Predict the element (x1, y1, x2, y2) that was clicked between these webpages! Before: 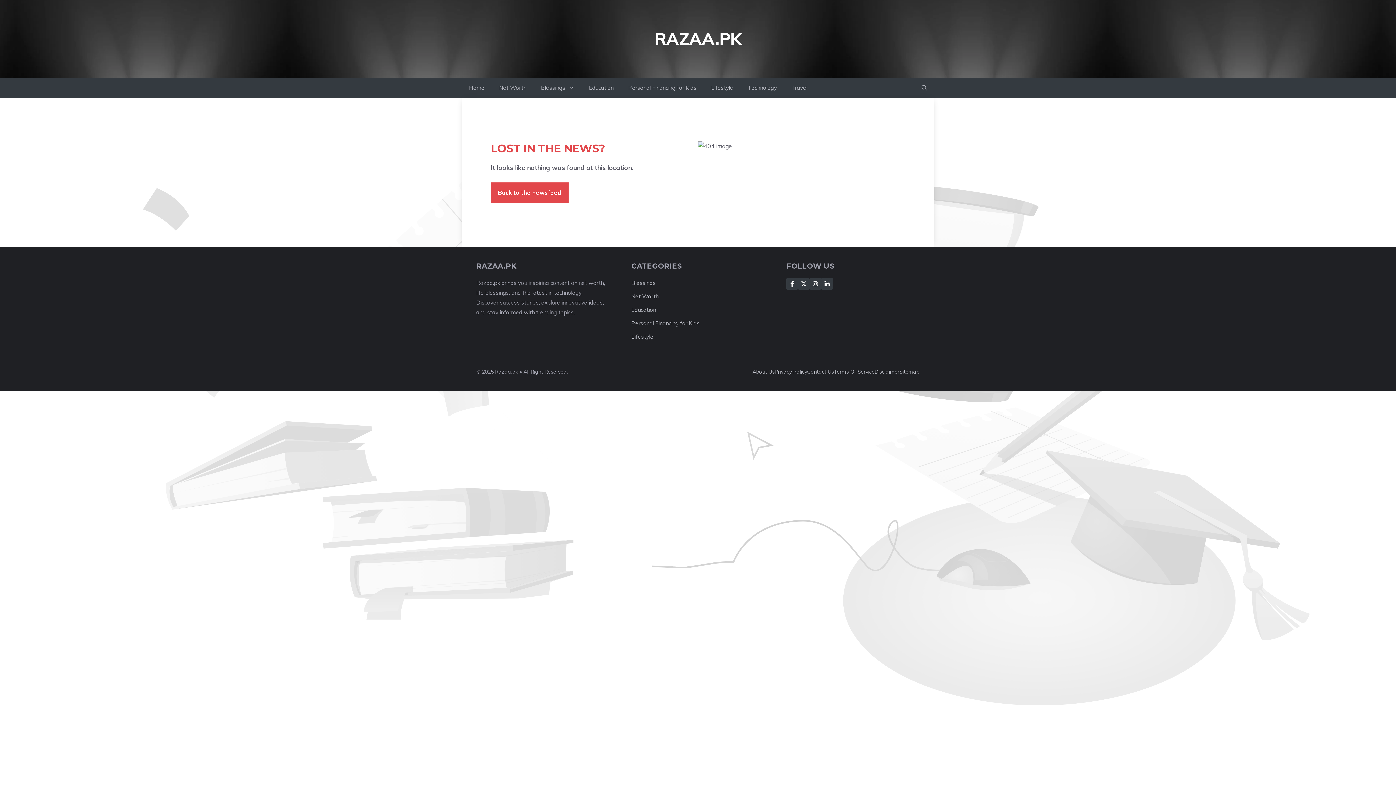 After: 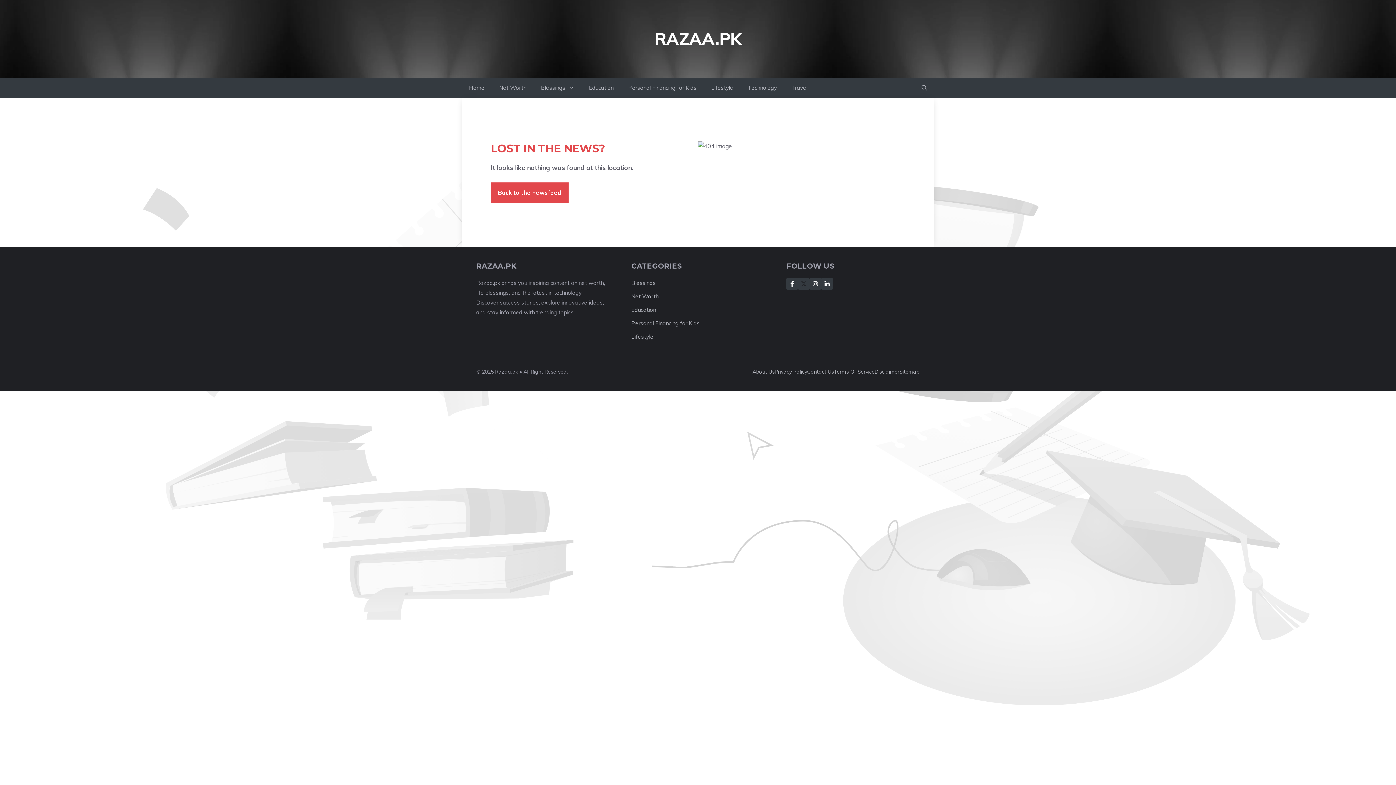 Action: bbox: (798, 278, 809, 289) label: Follow Us on X